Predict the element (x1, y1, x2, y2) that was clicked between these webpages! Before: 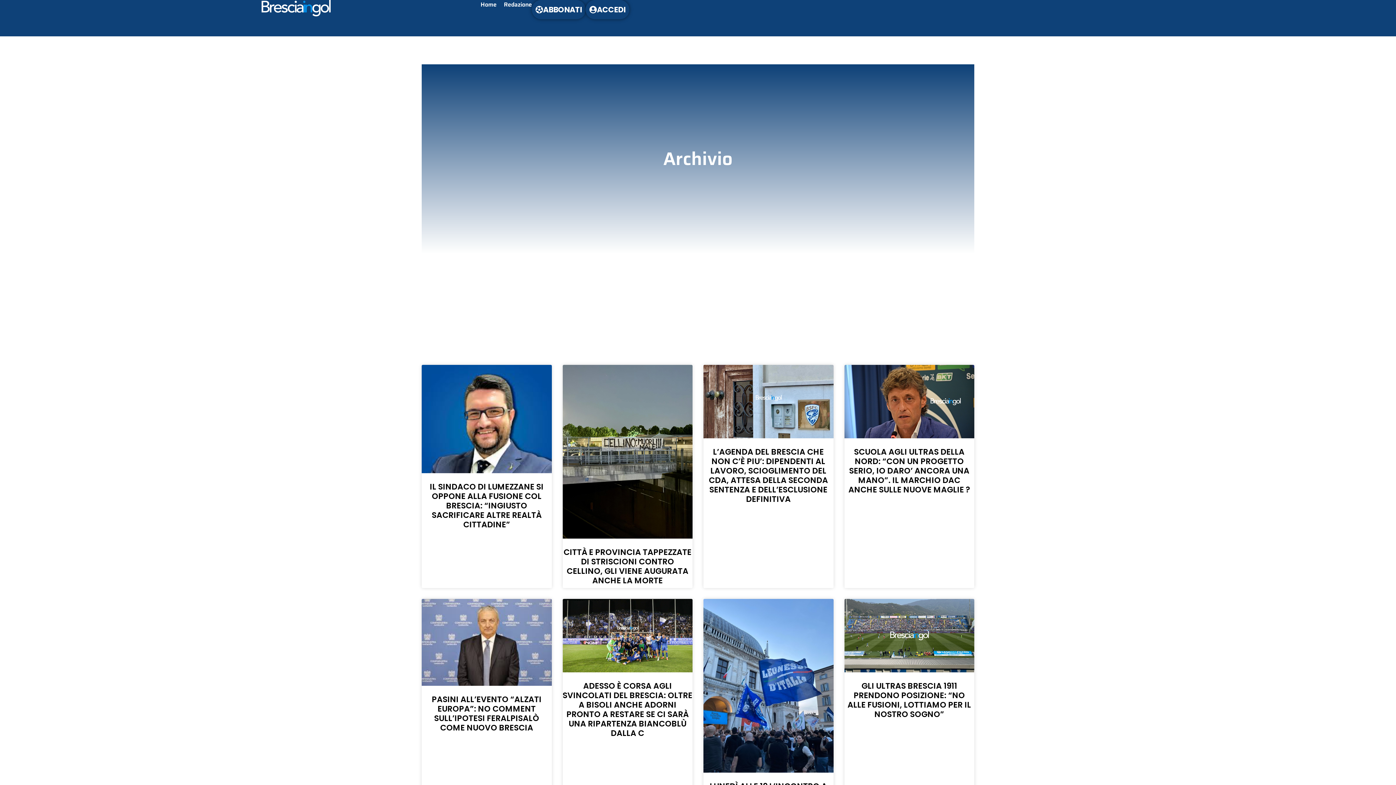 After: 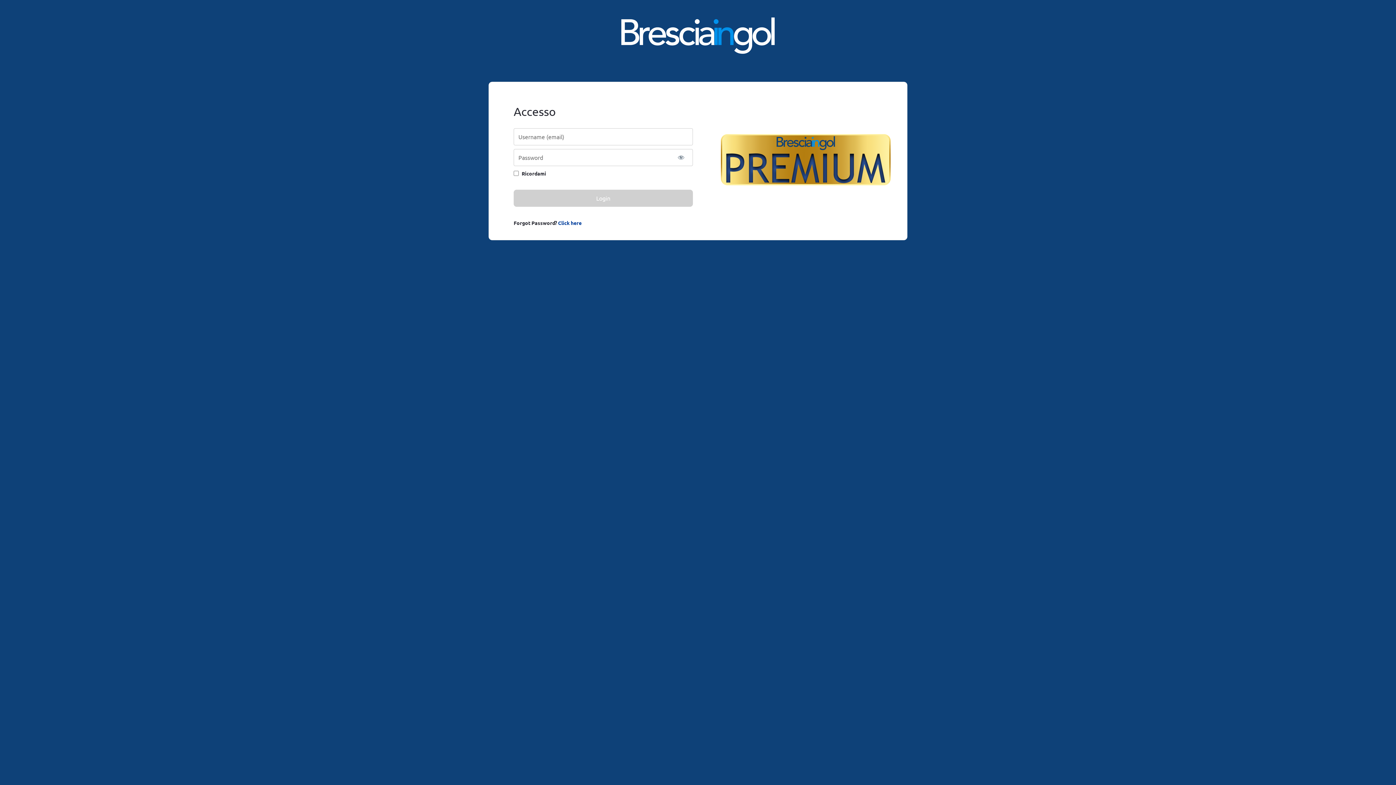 Action: label: ACCEDI bbox: (585, 0, 629, 19)